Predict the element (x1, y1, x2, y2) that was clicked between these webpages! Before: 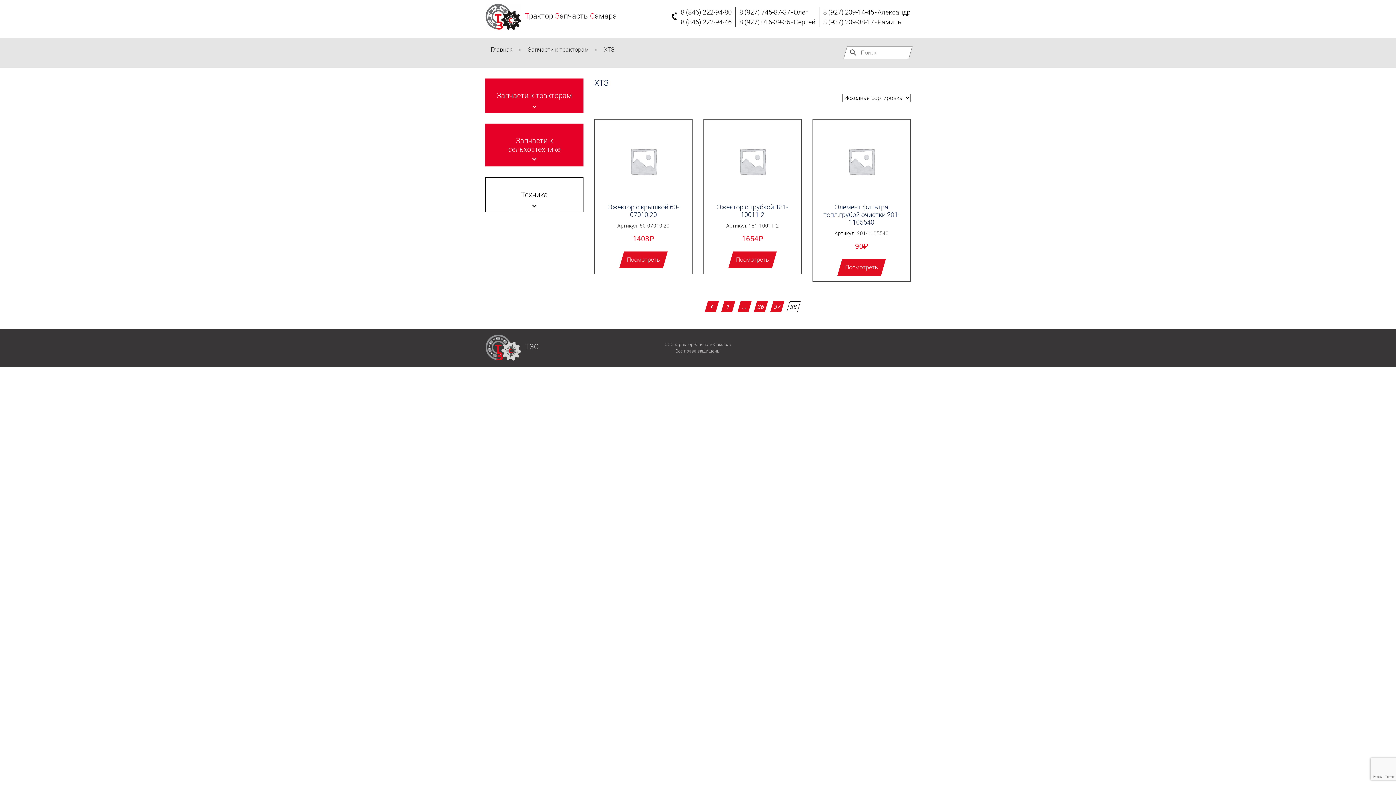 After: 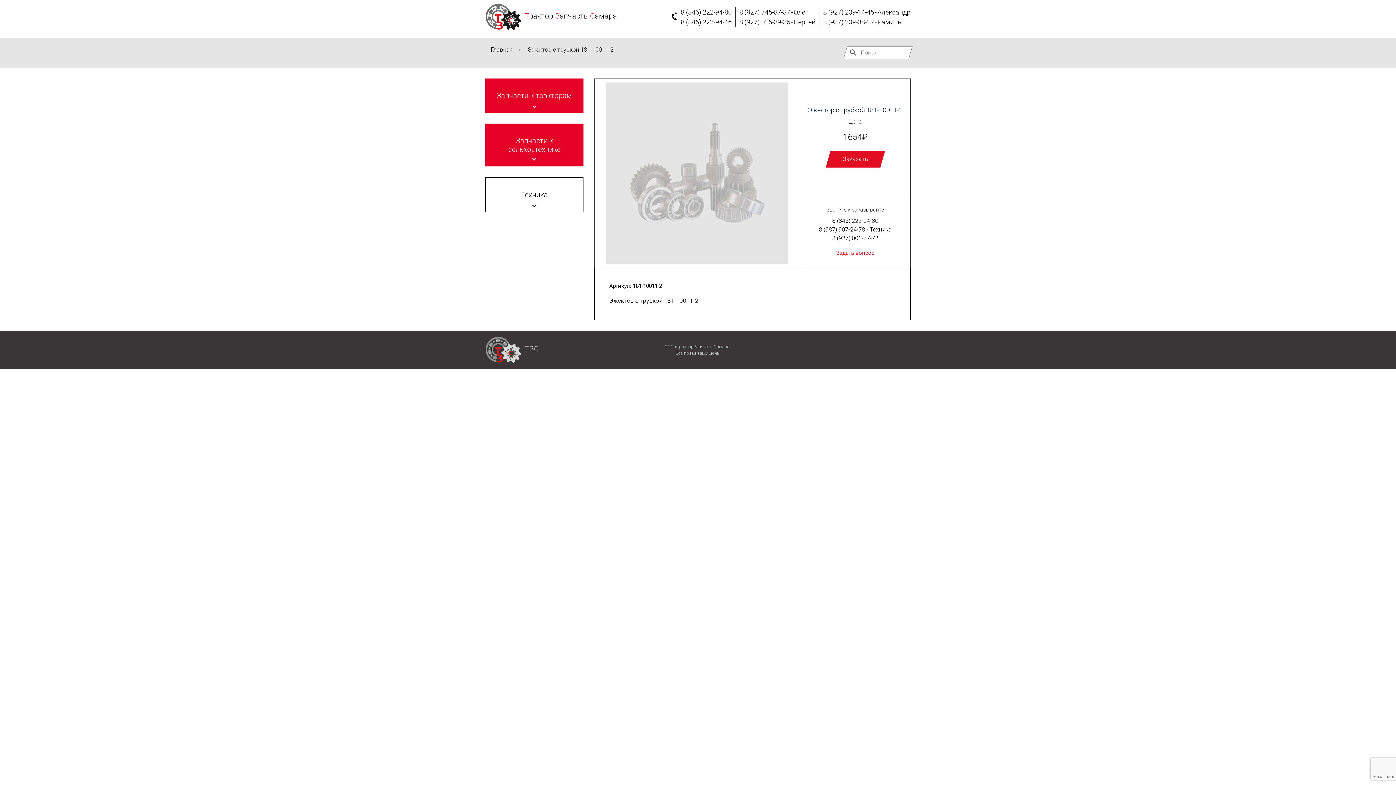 Action: bbox: (728, 251, 776, 268) label: Посмотреть